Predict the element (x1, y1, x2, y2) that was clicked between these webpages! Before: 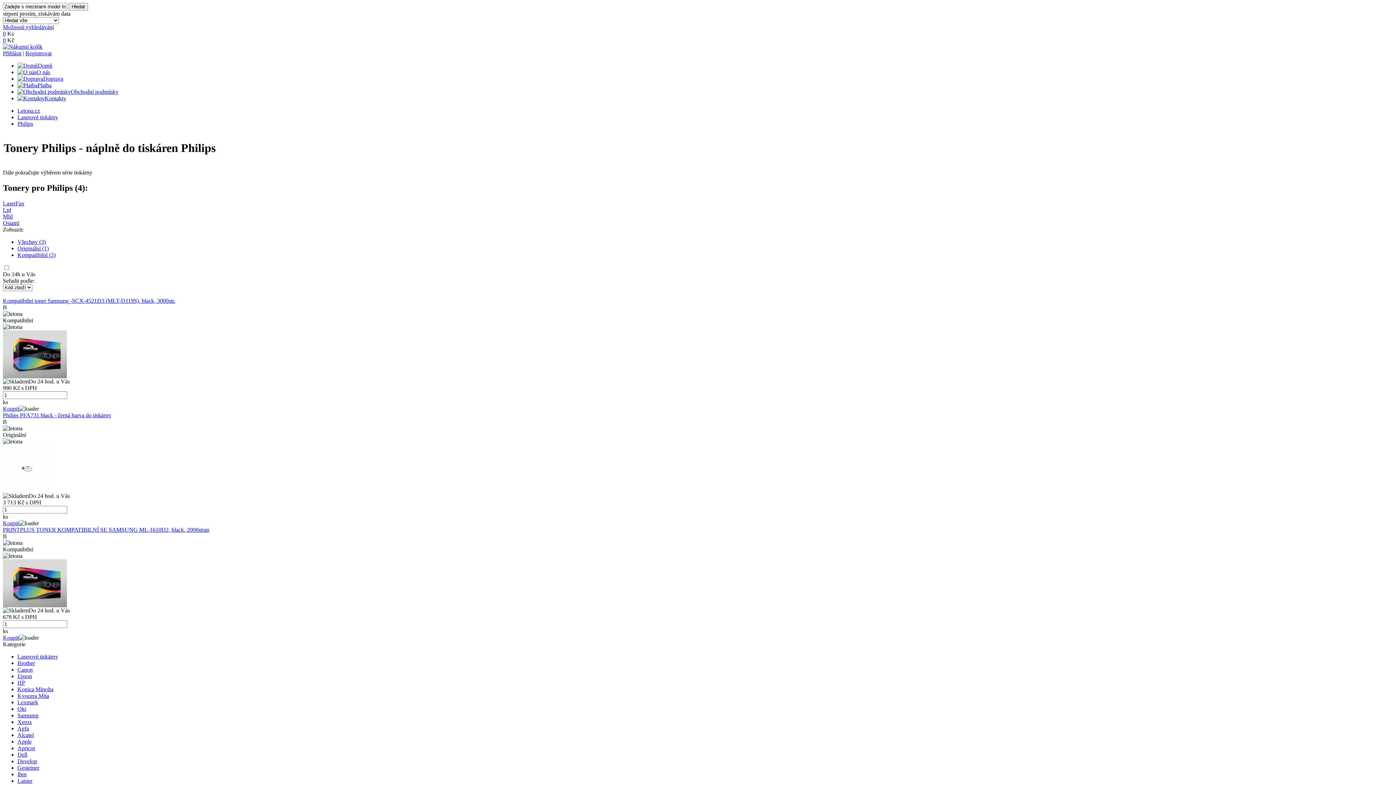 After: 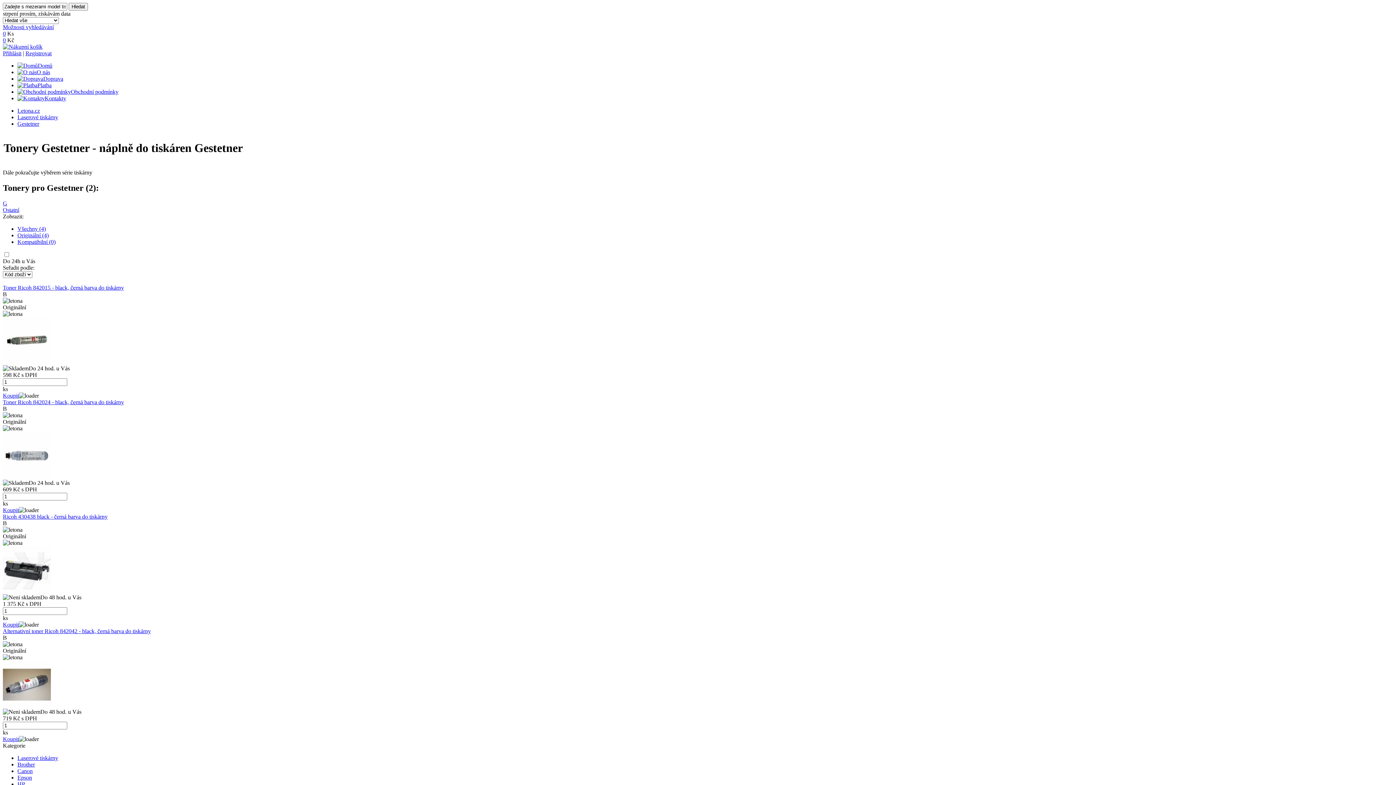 Action: bbox: (17, 765, 39, 771) label: Gestetner